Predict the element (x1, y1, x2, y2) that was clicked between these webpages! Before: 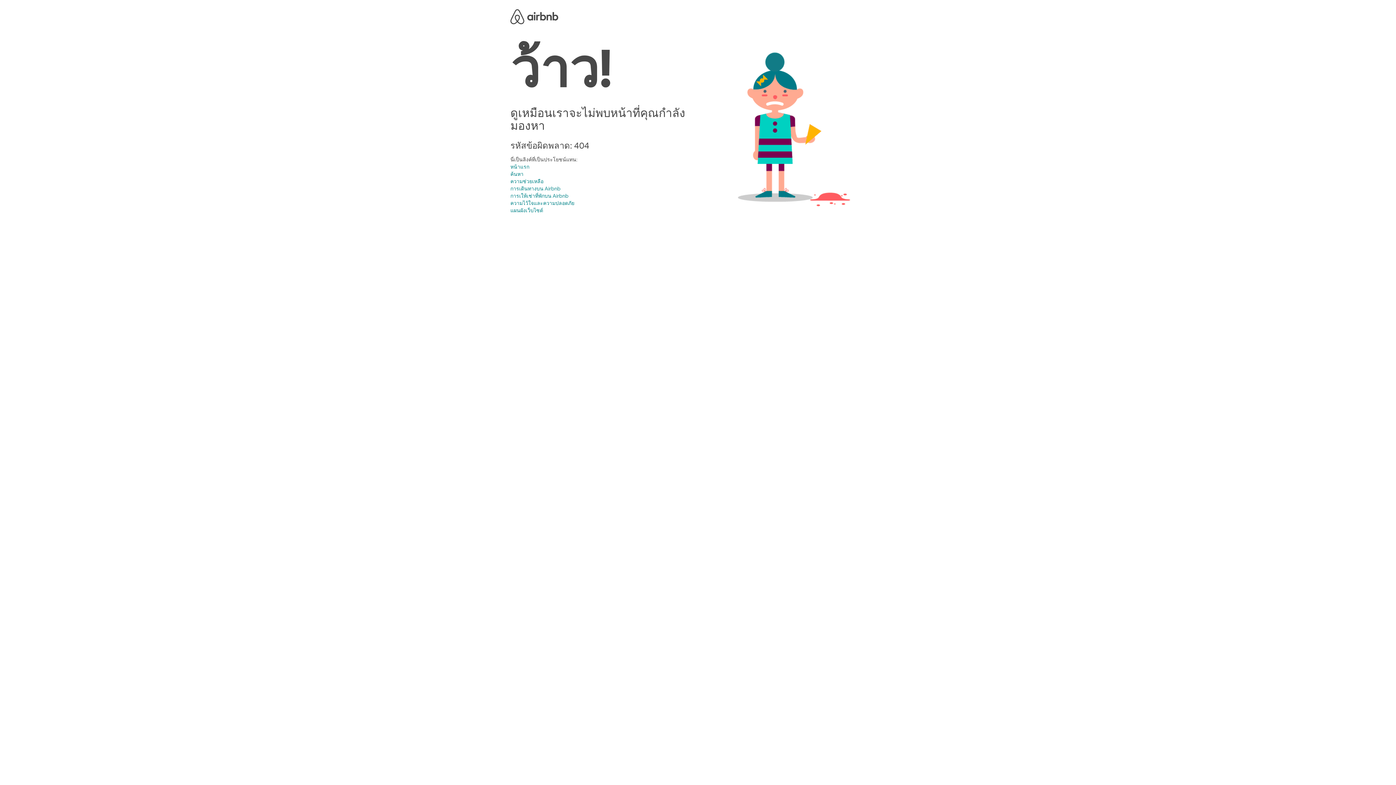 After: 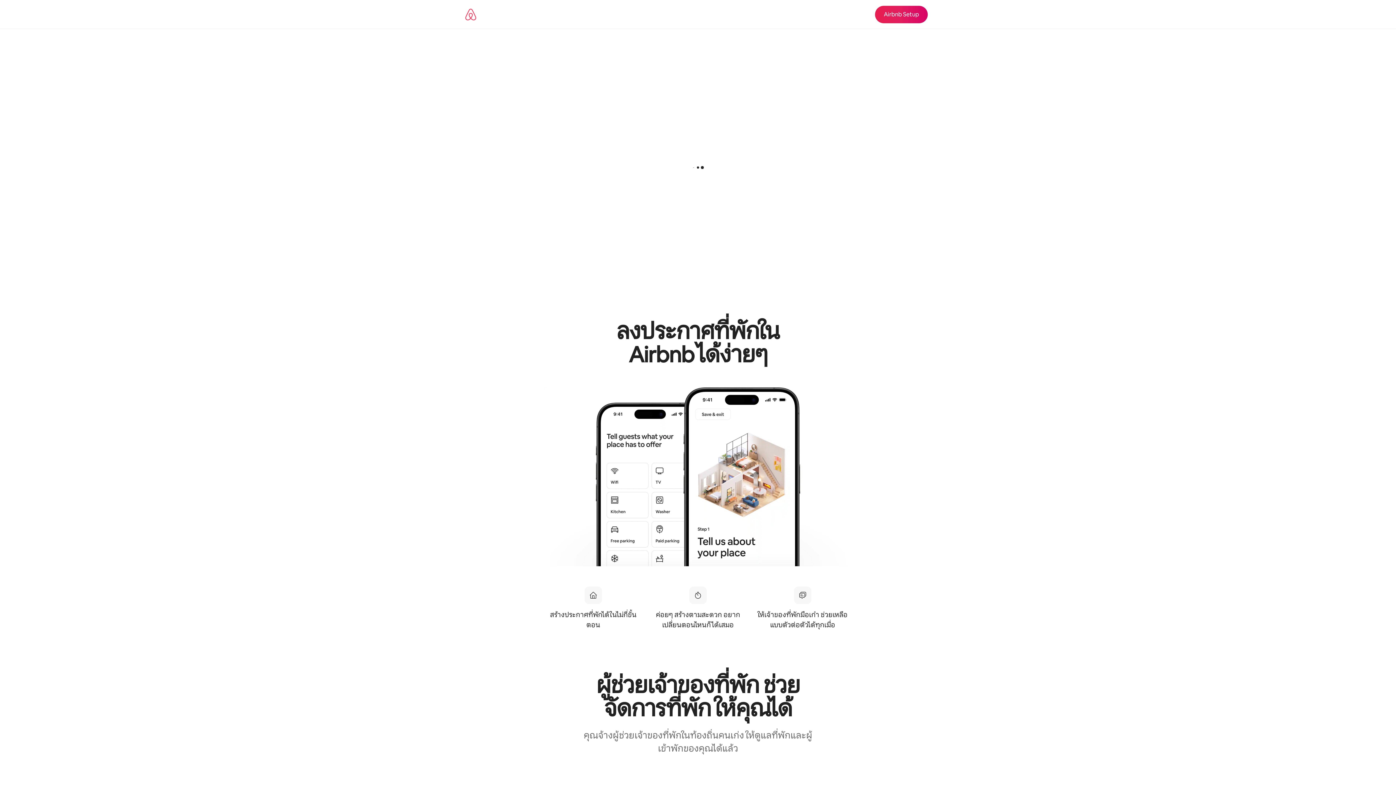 Action: label: การเให้เช่าที่พักบน Airbnb bbox: (510, 192, 568, 199)